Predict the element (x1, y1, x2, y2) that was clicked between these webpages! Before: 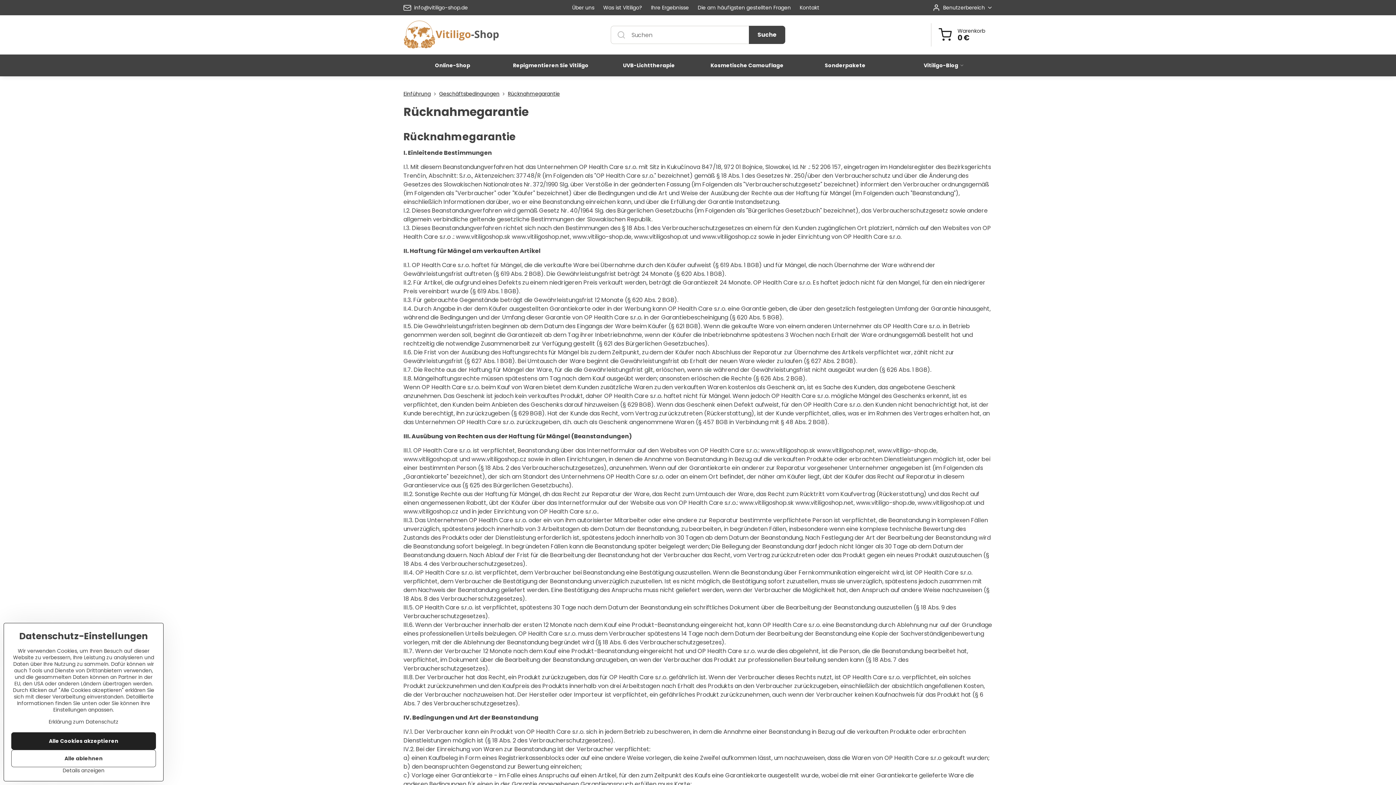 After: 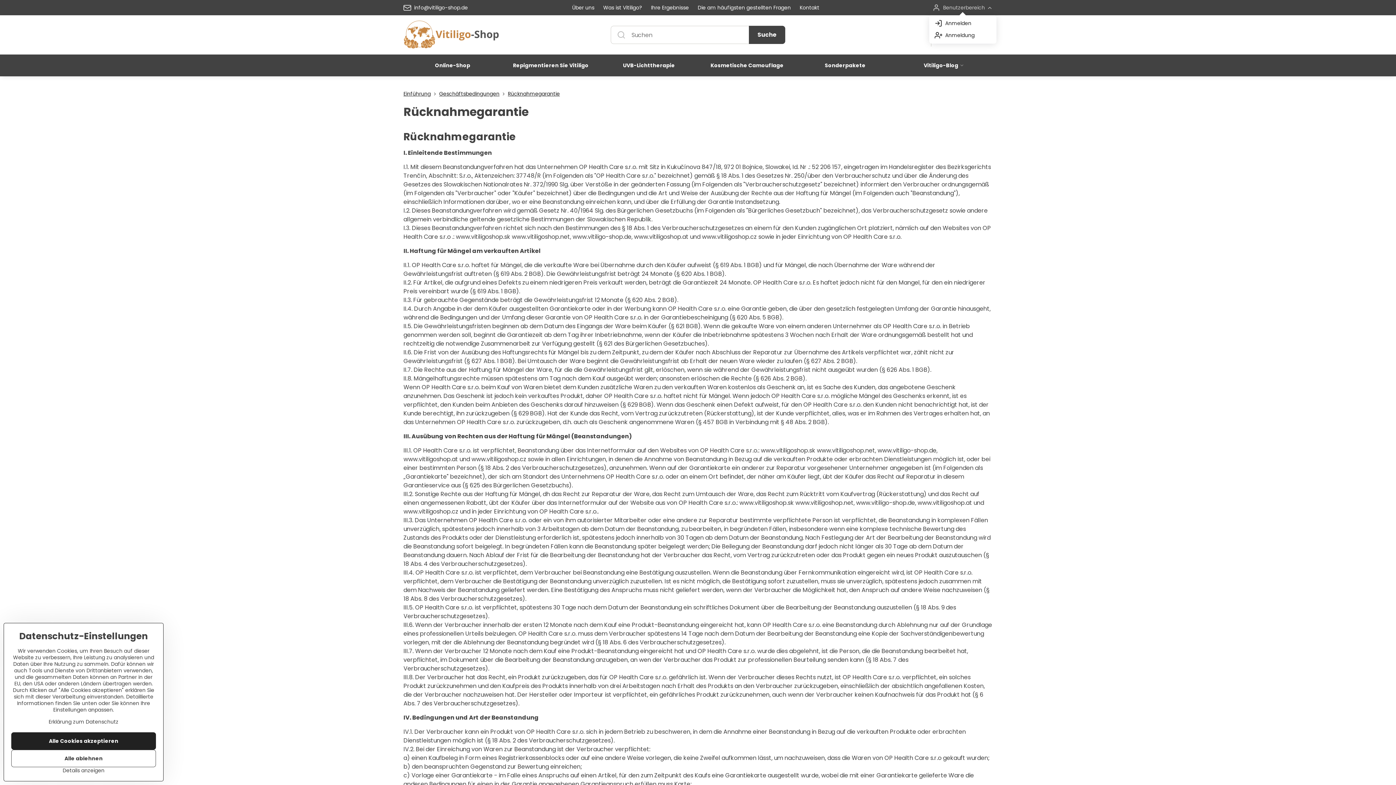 Action: bbox: (929, 0, 996, 15) label: Benutzerbereich